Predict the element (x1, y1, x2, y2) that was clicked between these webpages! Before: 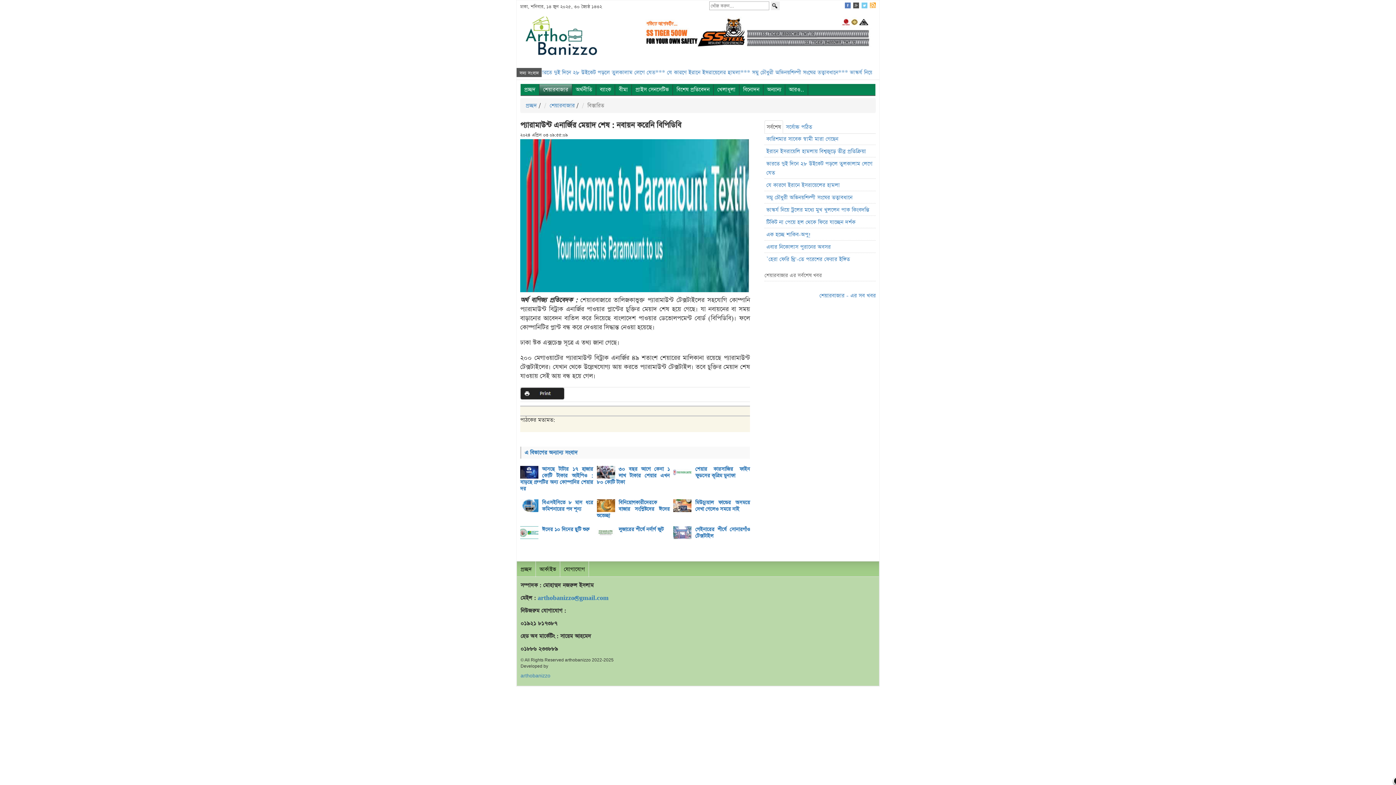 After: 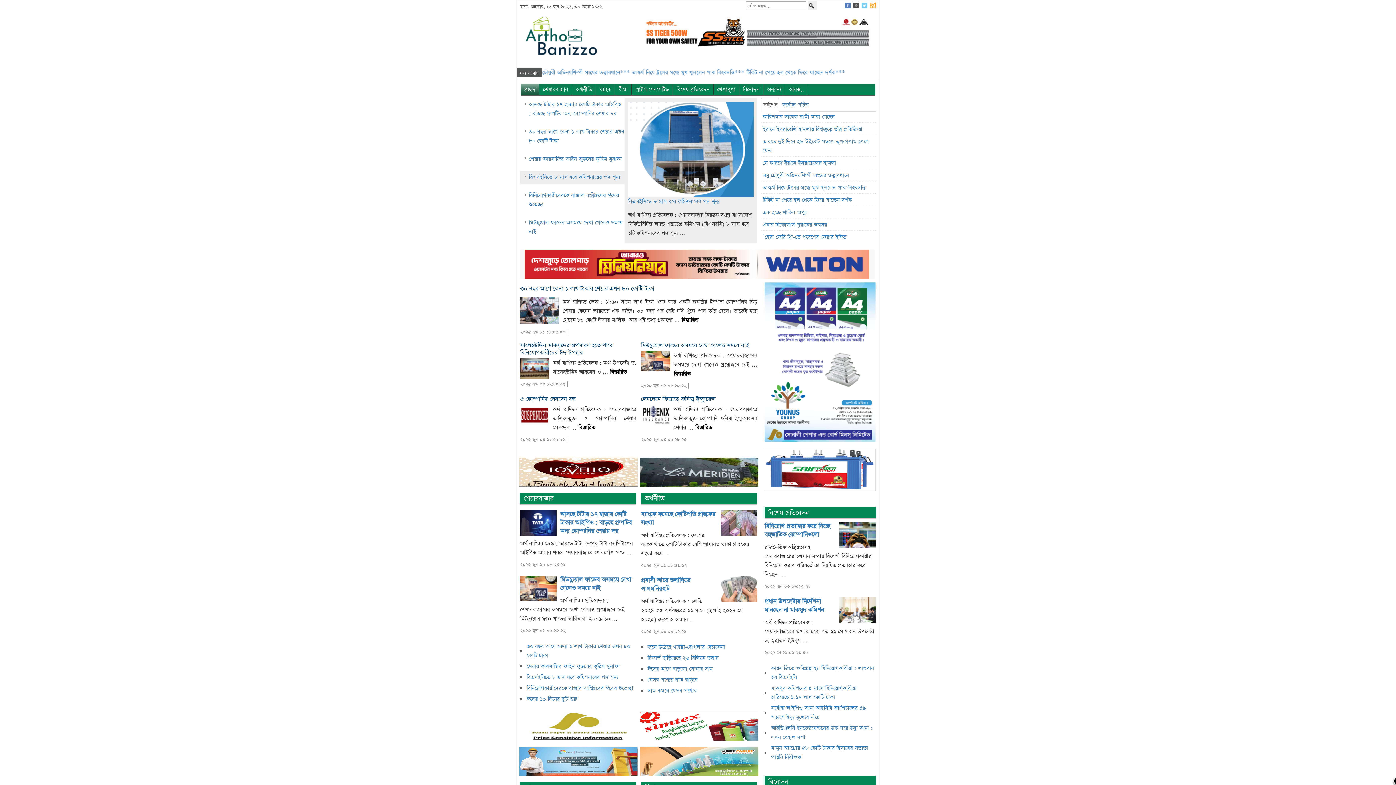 Action: bbox: (520, 84, 539, 95) label: প্রচ্ছদ